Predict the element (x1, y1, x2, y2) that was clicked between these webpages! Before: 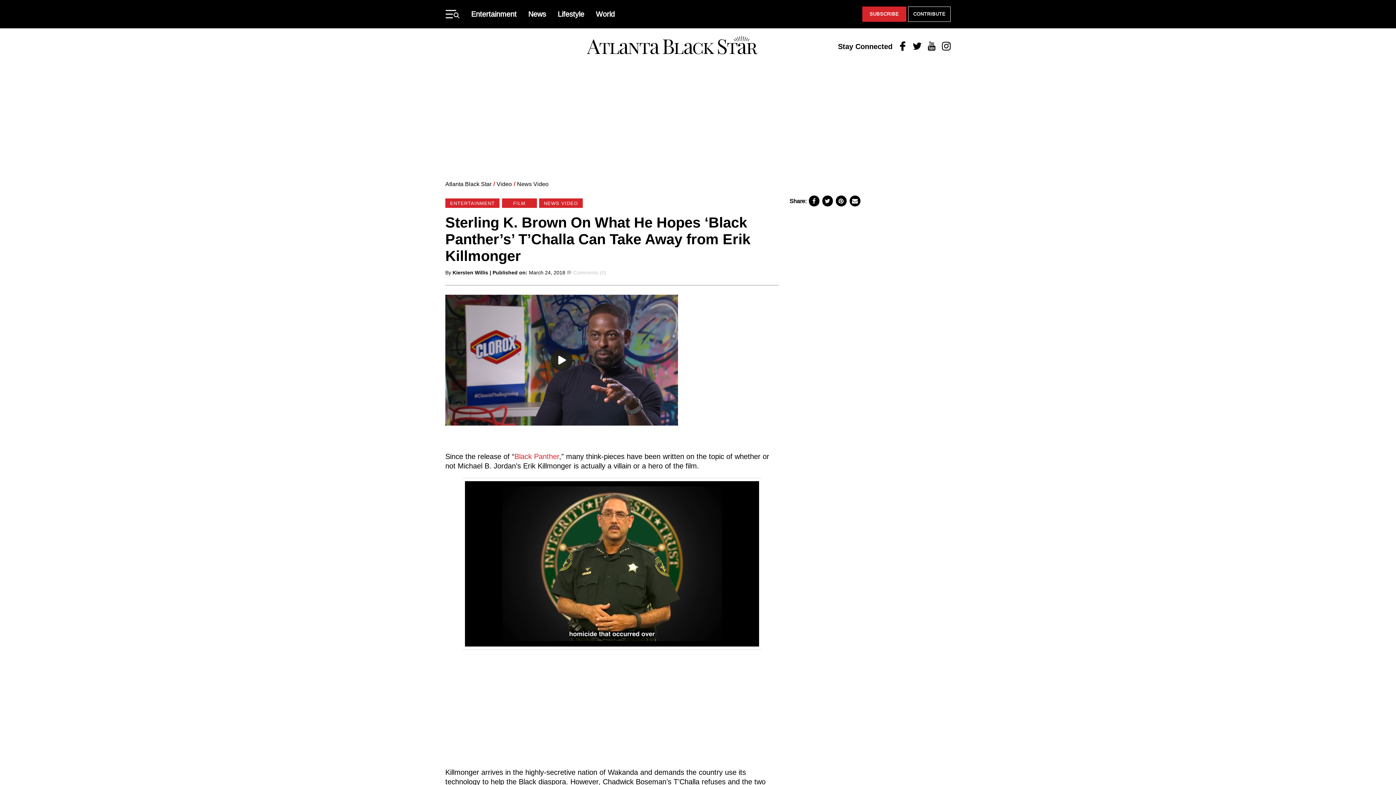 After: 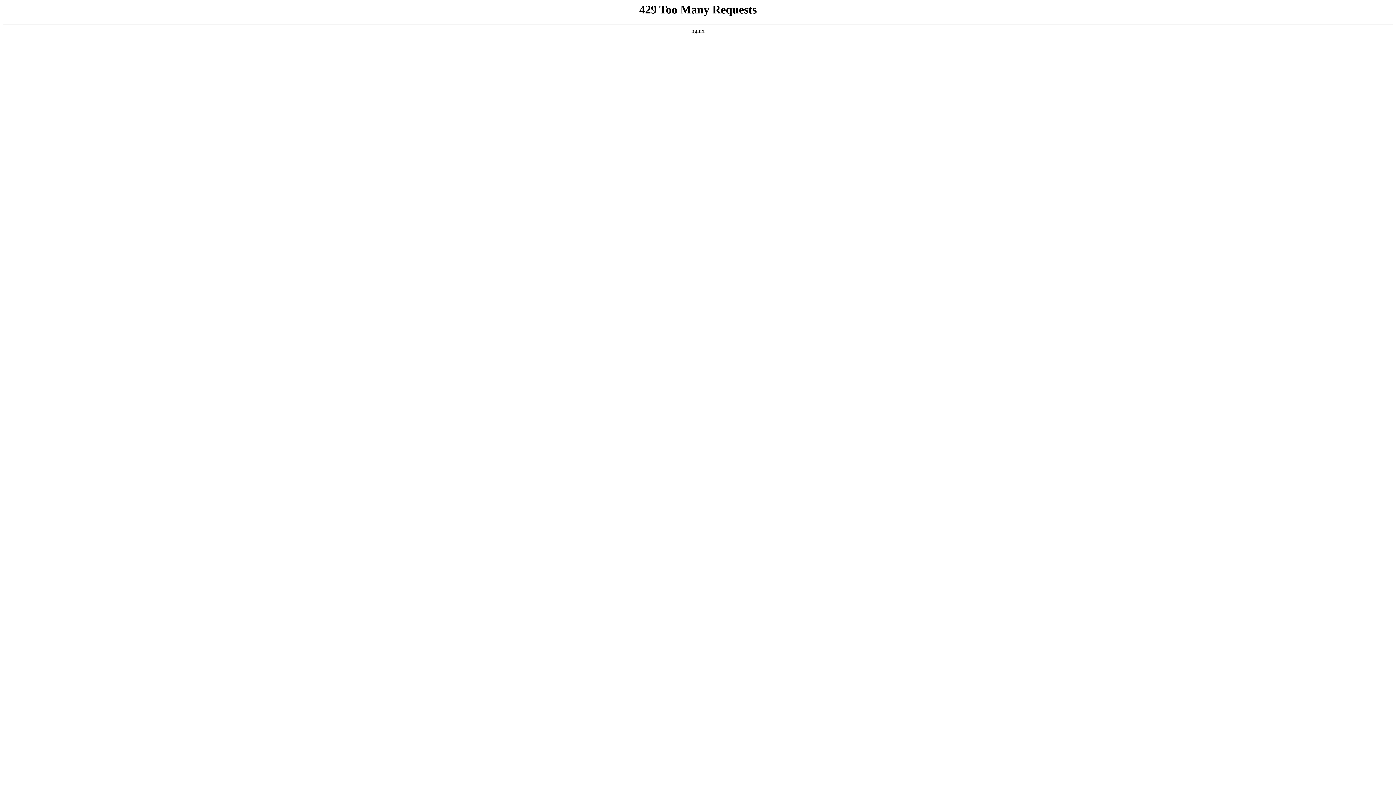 Action: label: FILM bbox: (502, 194, 536, 204)